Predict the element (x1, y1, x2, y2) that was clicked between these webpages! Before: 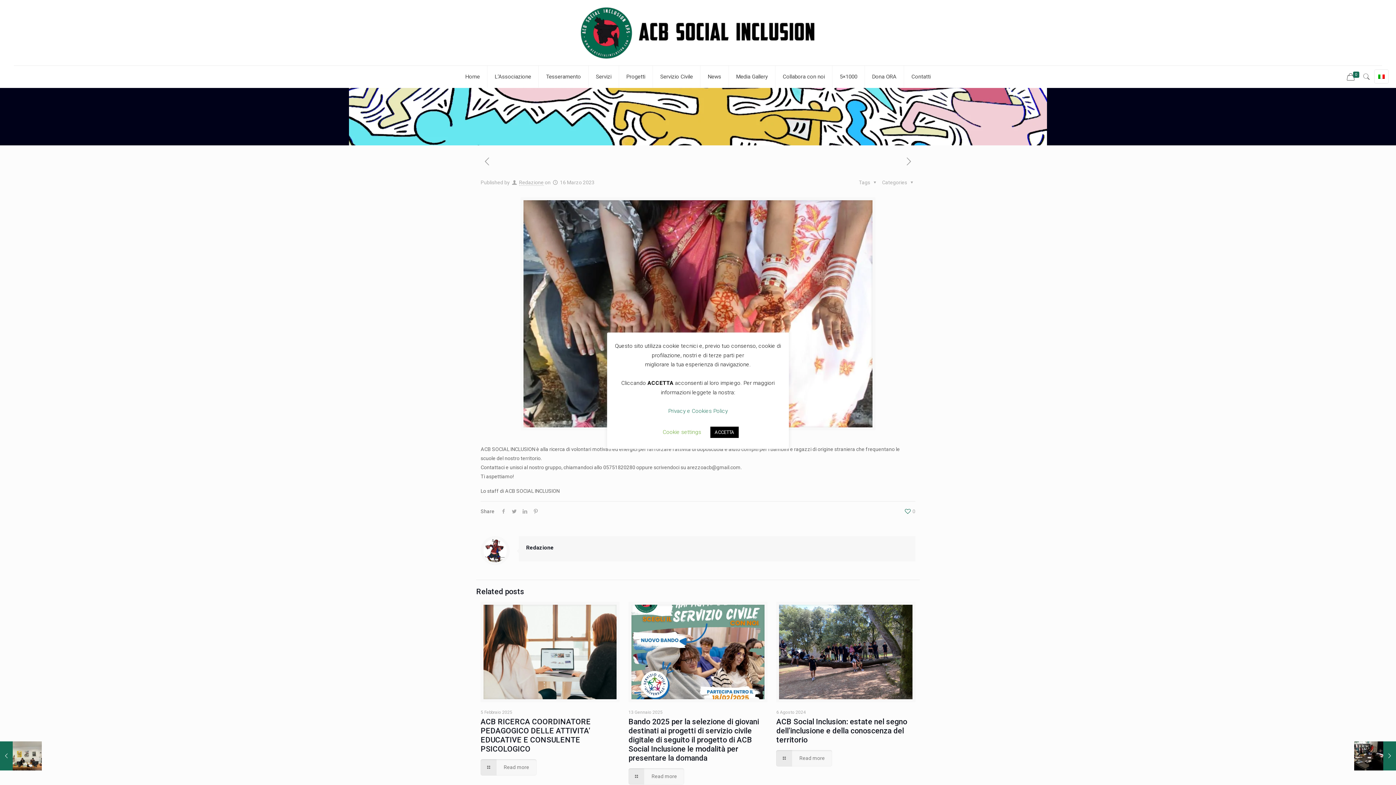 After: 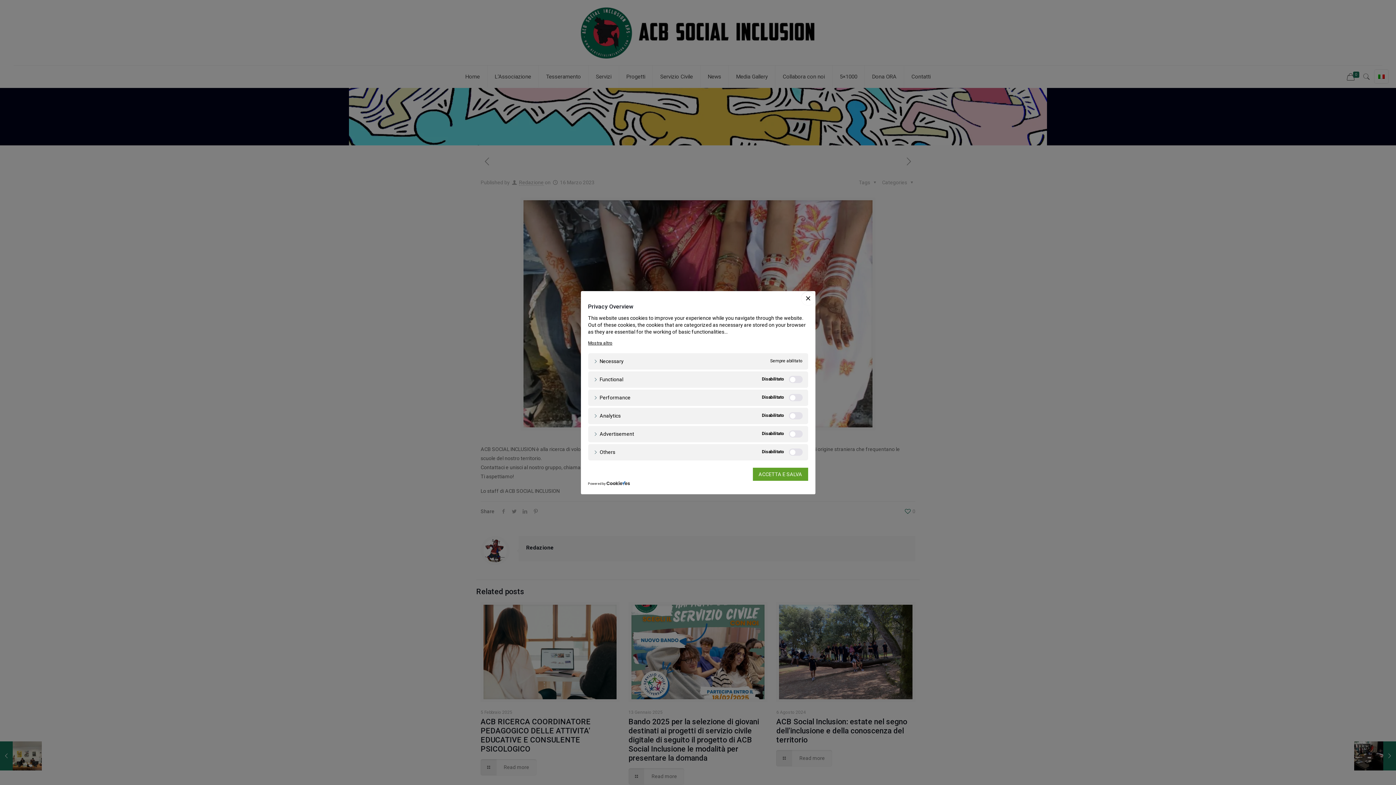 Action: label: Cookie settings bbox: (662, 429, 701, 435)